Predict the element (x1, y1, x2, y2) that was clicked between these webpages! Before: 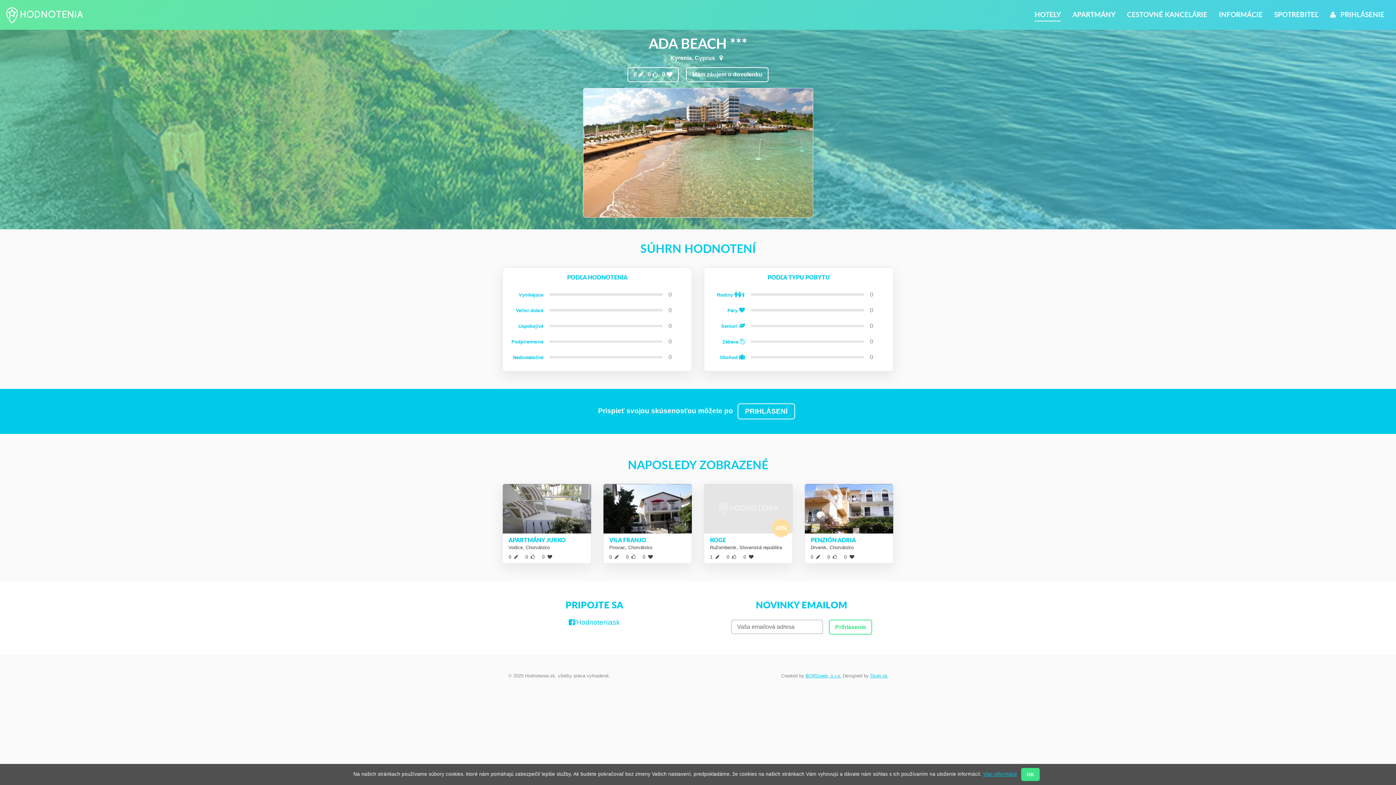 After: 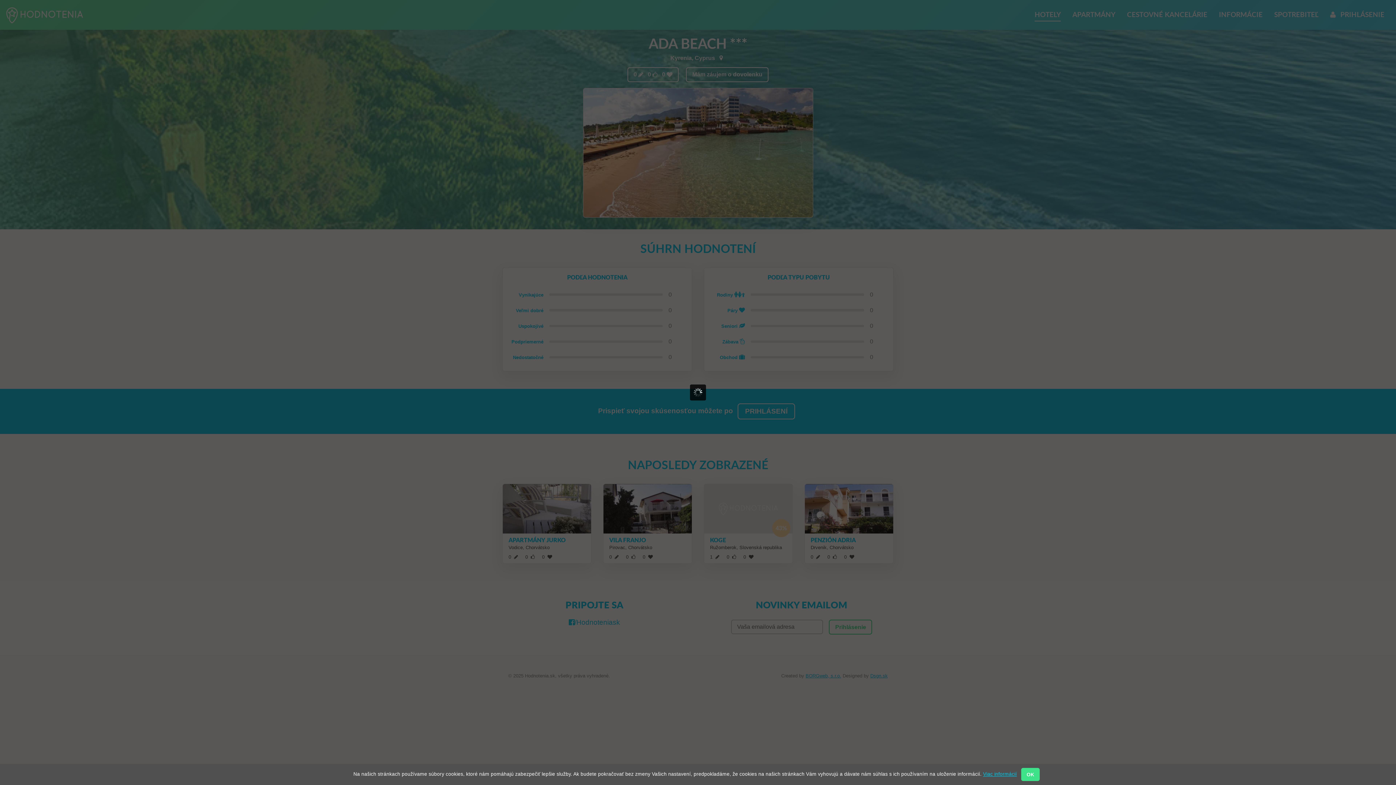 Action: label: Kyrenia, Cyprus  bbox: (670, 54, 725, 61)